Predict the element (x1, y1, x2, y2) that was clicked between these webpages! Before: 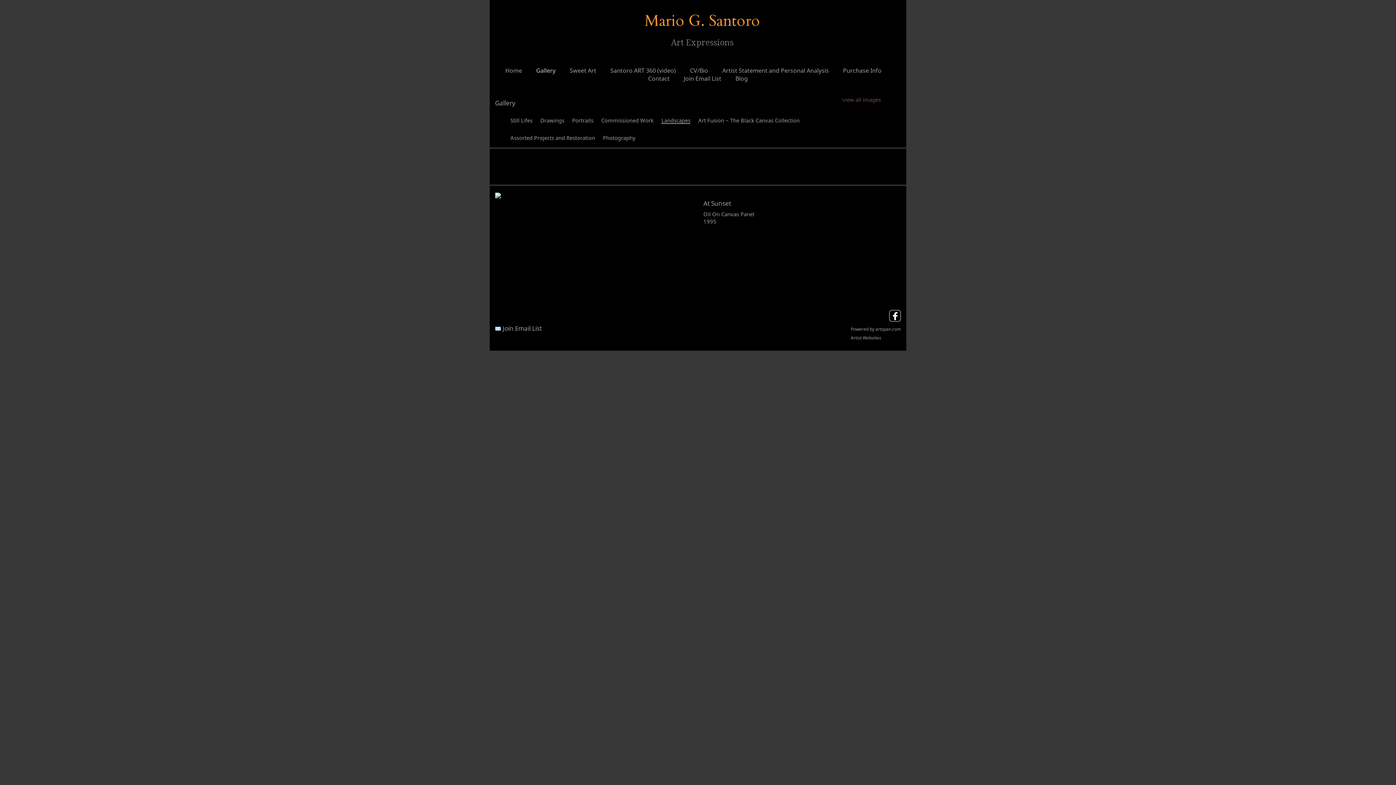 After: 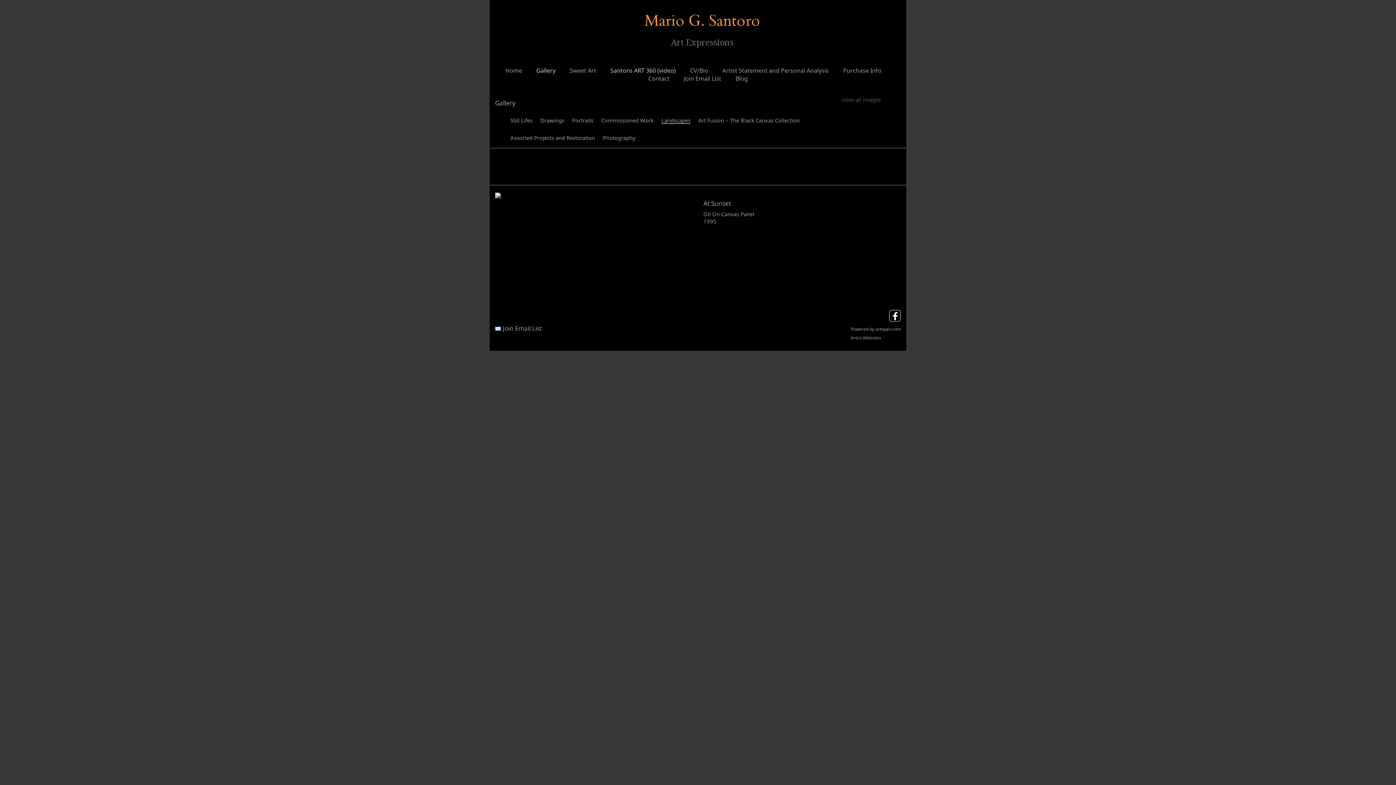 Action: label: Santoro ART 360 (video) bbox: (608, 66, 677, 74)